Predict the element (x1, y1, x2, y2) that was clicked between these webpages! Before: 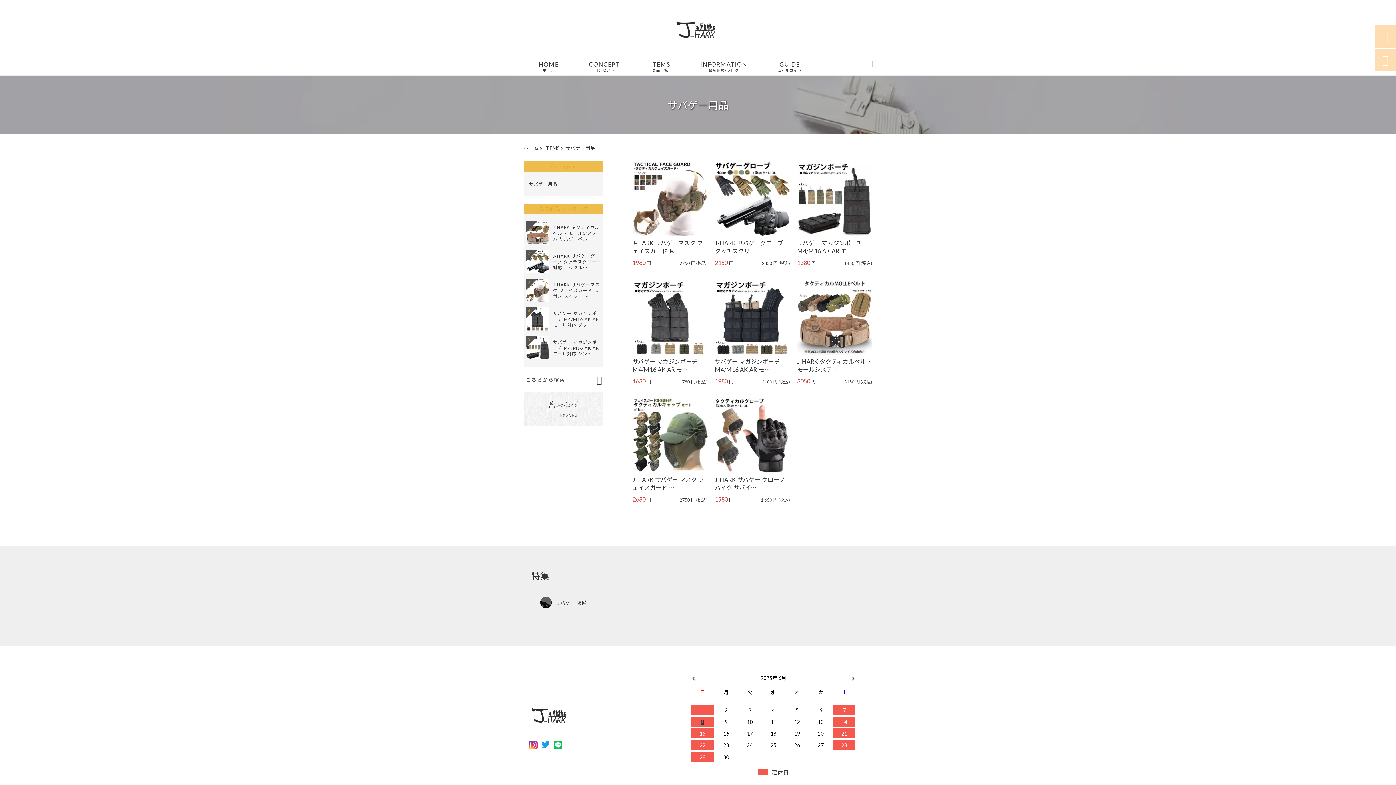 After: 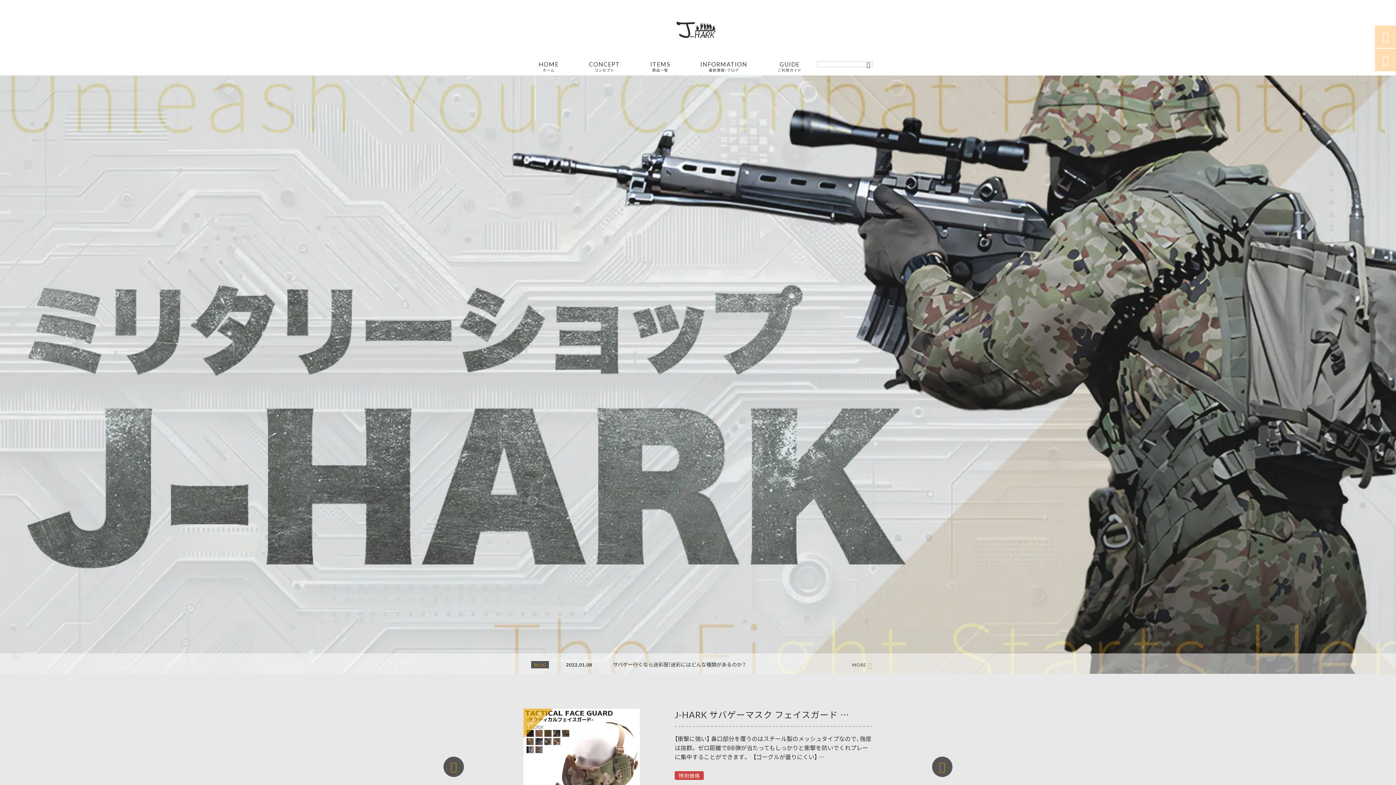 Action: label: ホーム bbox: (523, 144, 538, 151)